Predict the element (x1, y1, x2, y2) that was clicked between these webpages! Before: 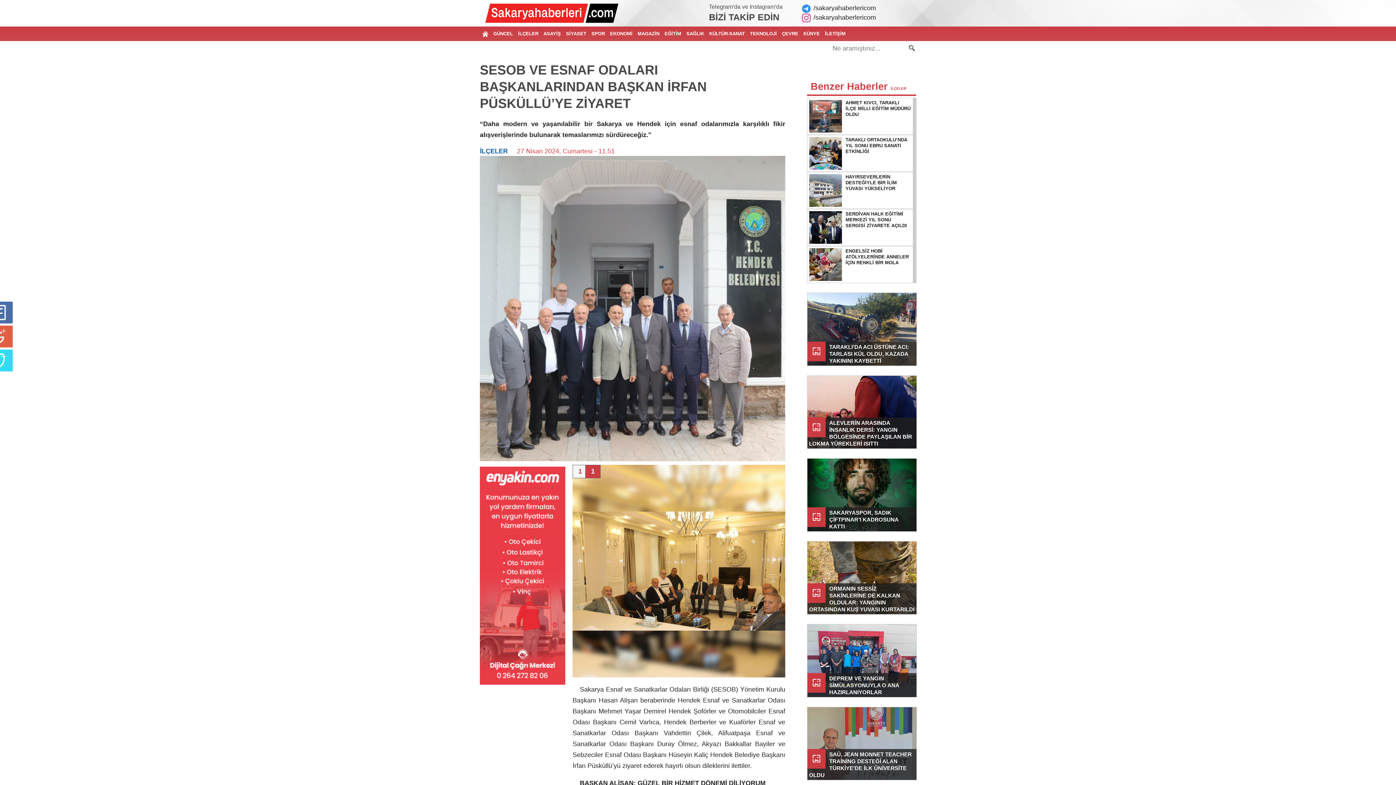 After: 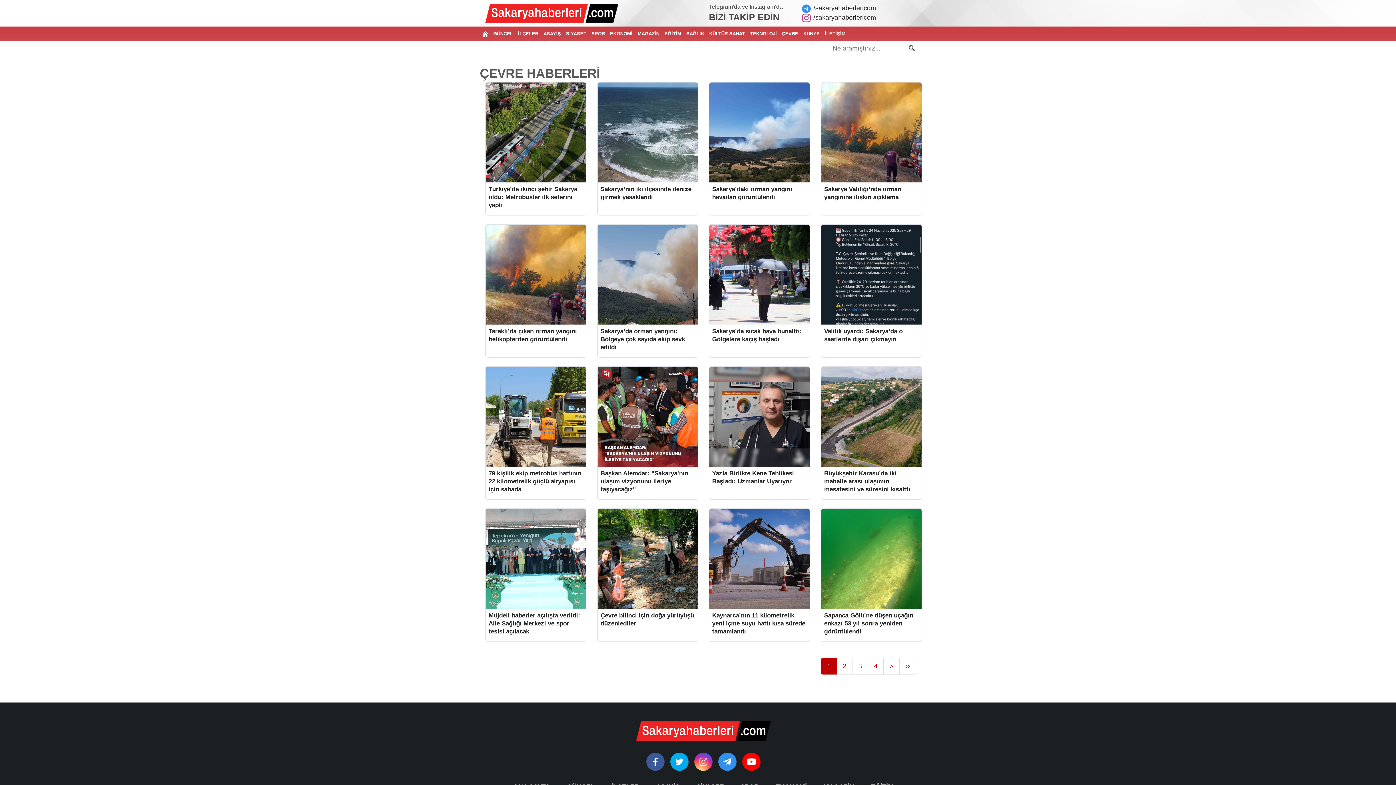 Action: label: ÇEVRE bbox: (779, 26, 801, 41)